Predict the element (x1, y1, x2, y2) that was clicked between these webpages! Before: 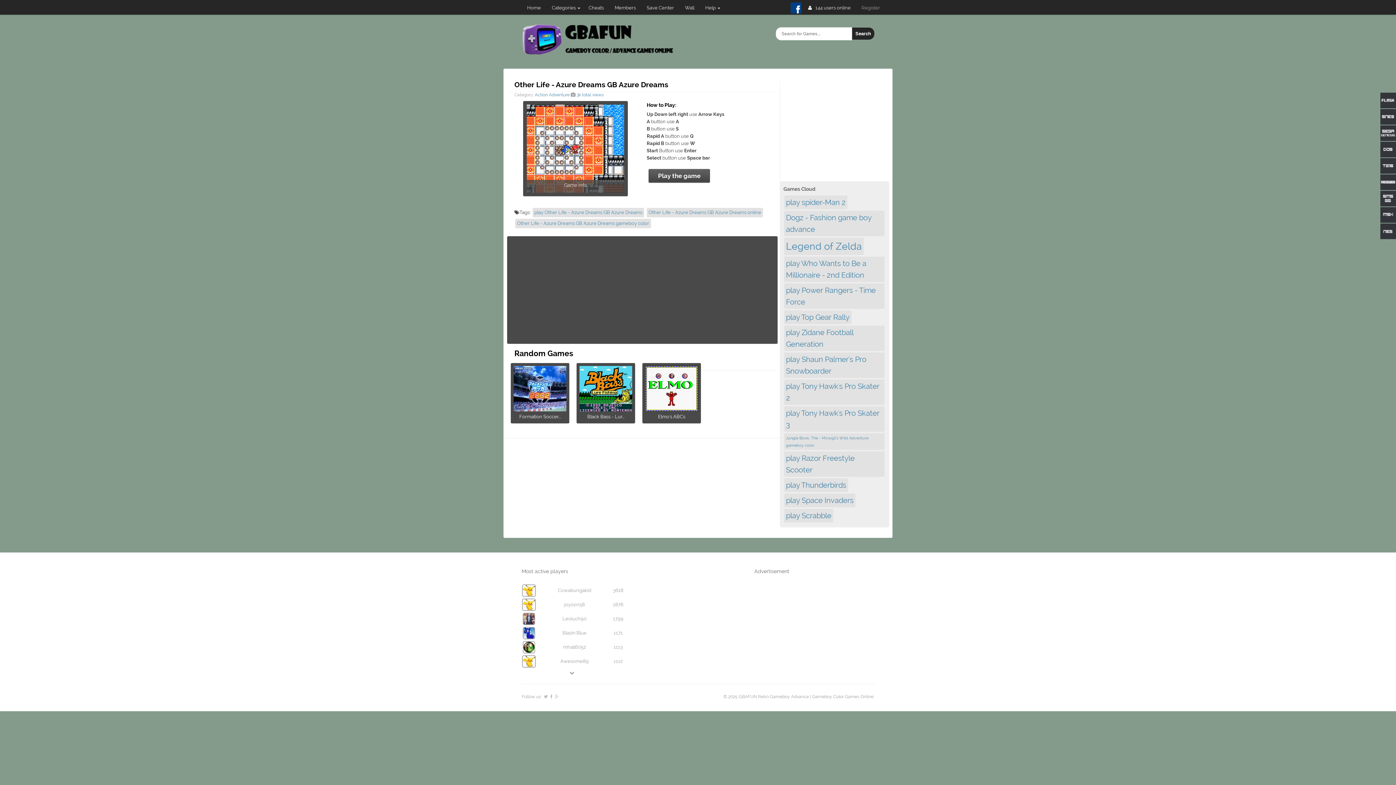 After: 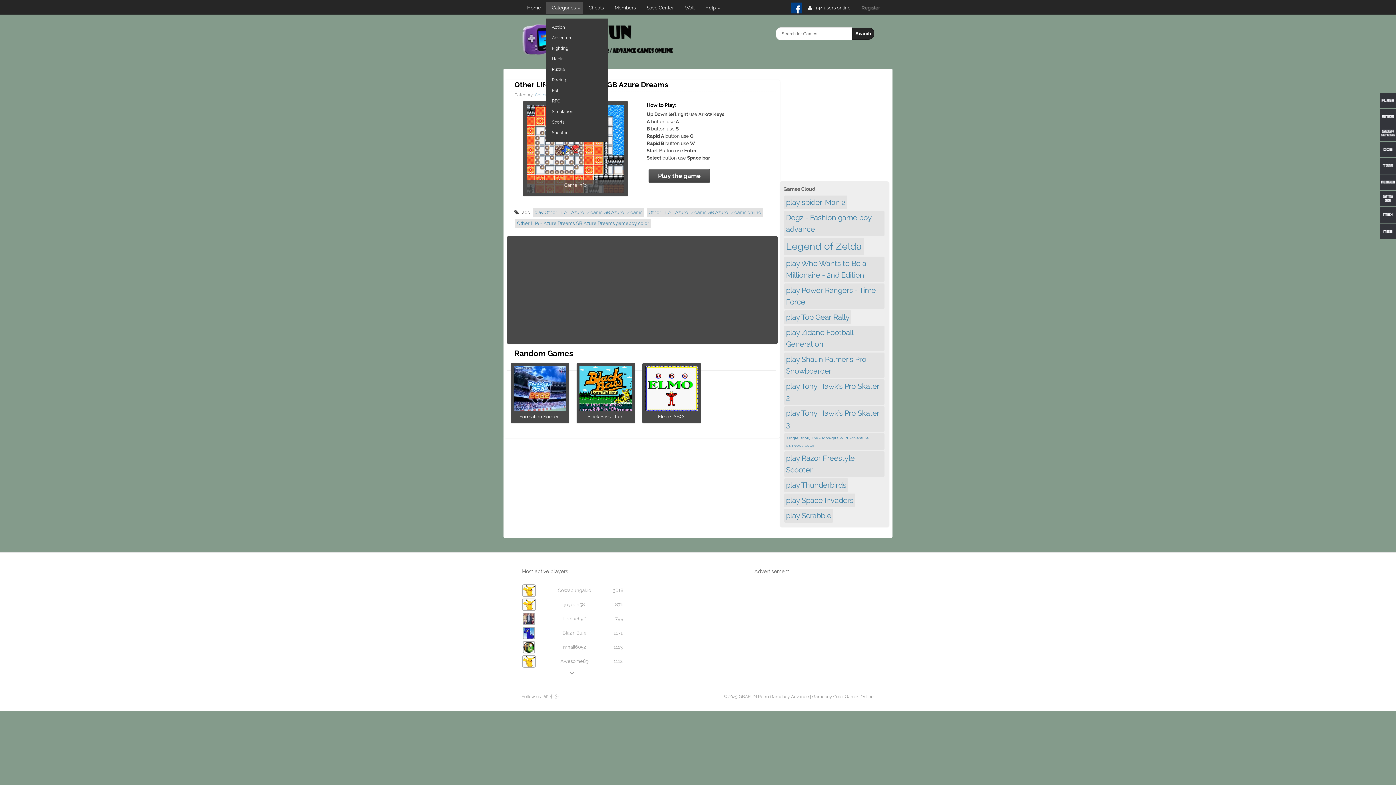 Action: bbox: (546, 1, 583, 14) label: Categories